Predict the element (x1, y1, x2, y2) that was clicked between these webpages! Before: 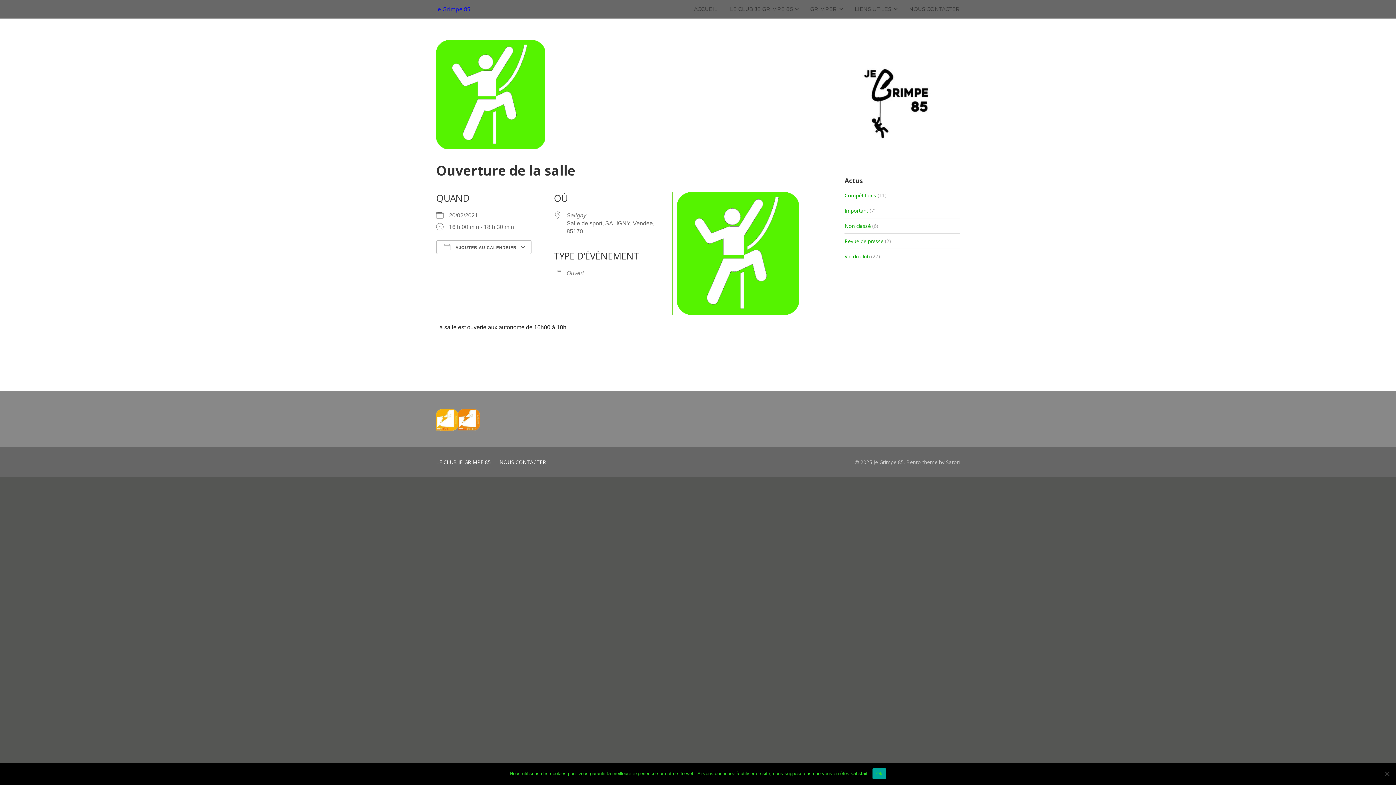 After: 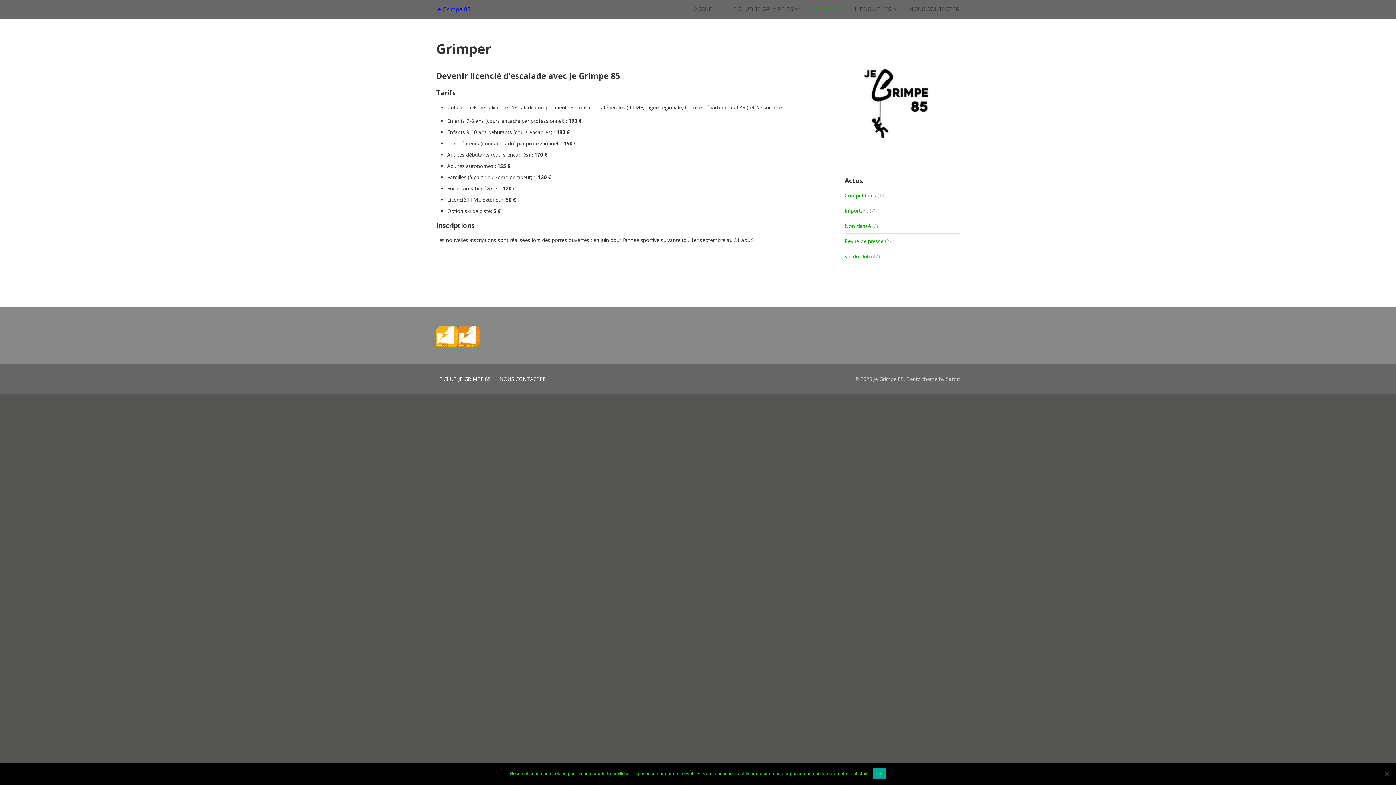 Action: label: GRIMPER bbox: (810, 0, 842, 18)